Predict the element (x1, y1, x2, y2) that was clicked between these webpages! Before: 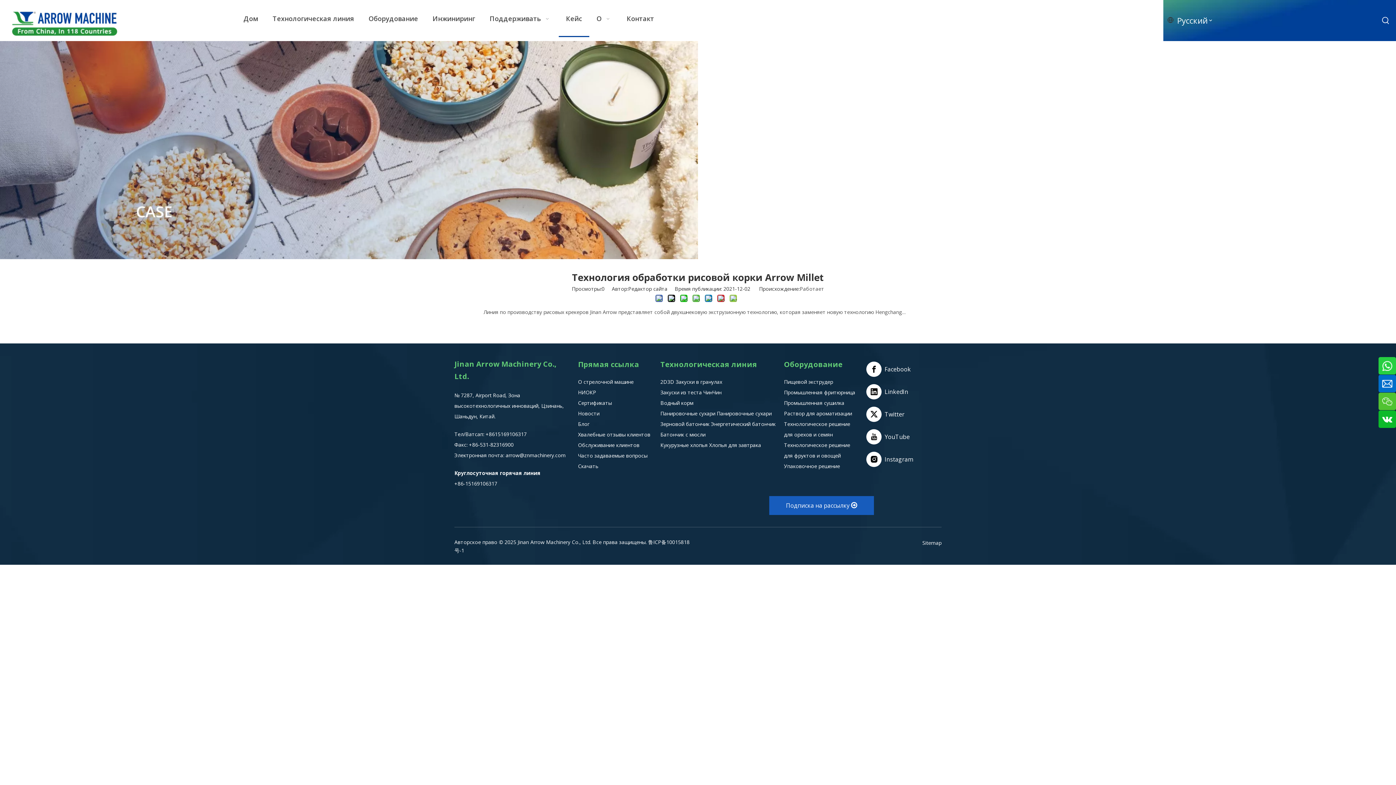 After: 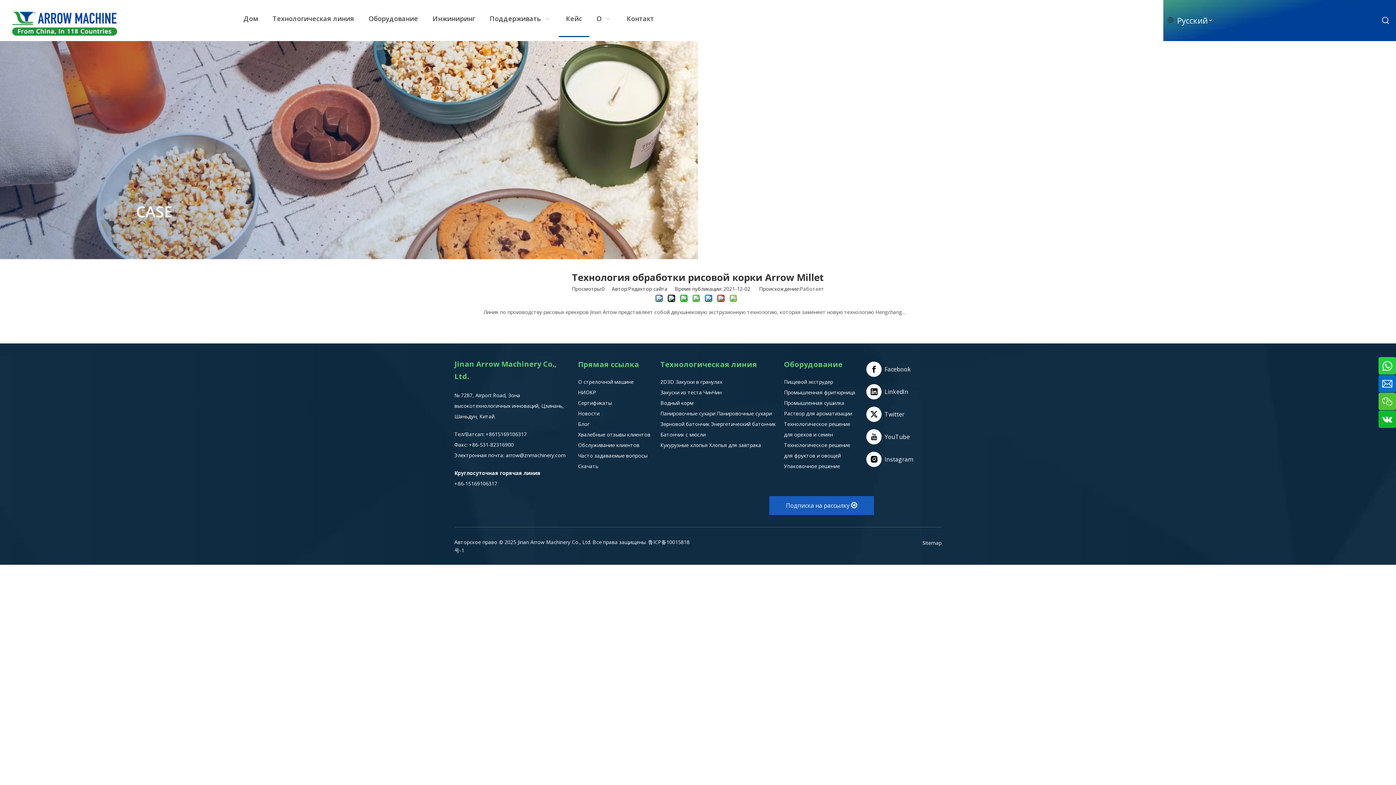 Action: label: Водный корм bbox: (660, 399, 693, 406)